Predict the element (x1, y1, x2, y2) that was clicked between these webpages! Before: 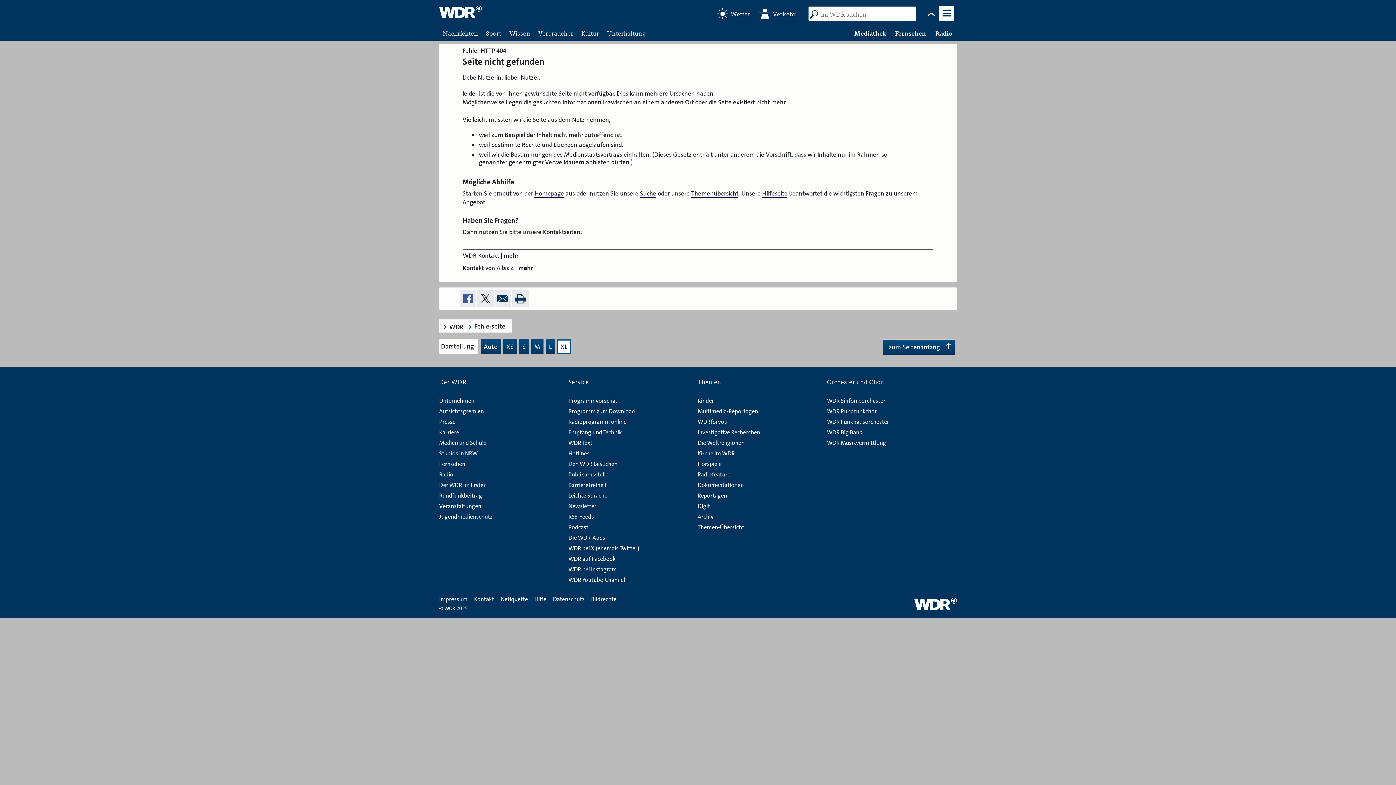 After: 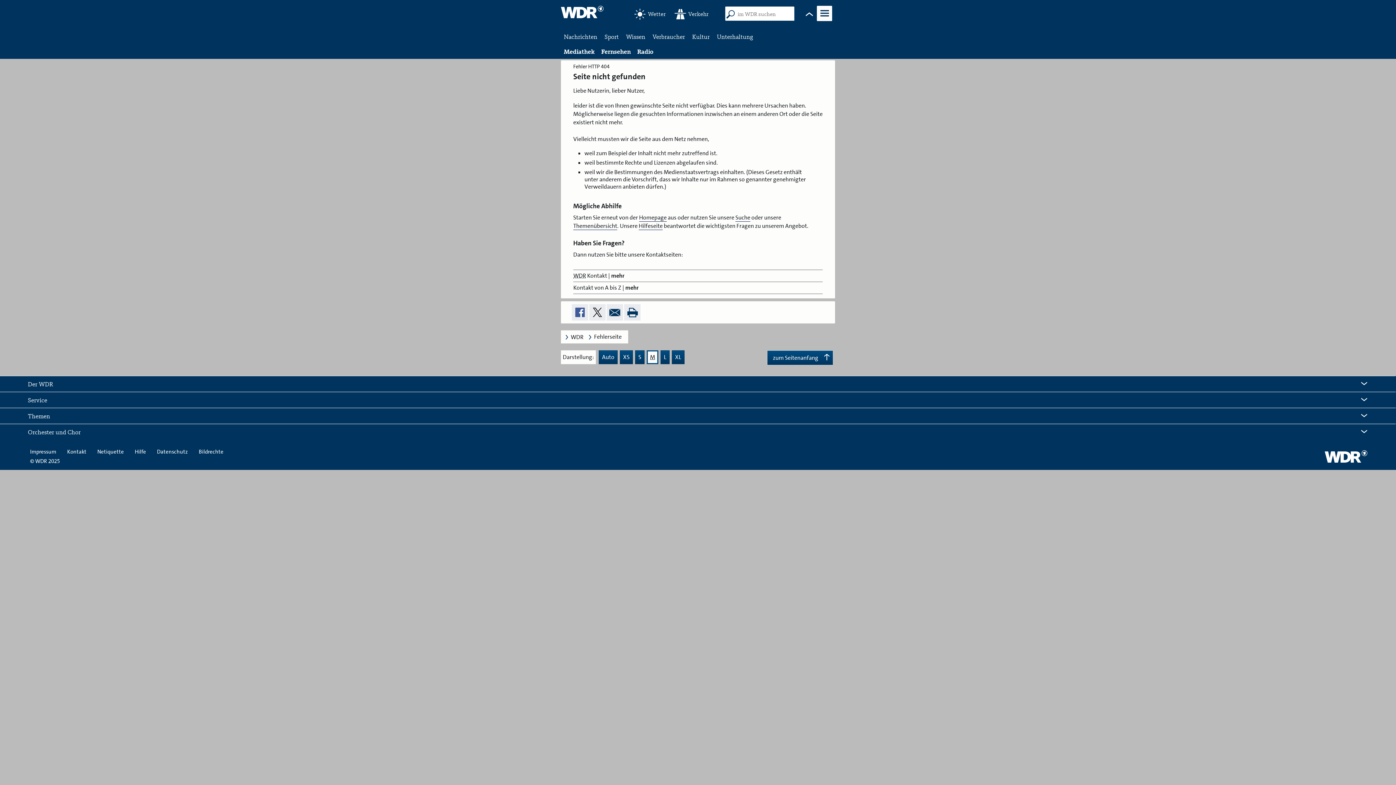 Action: label: M bbox: (531, 339, 543, 354)